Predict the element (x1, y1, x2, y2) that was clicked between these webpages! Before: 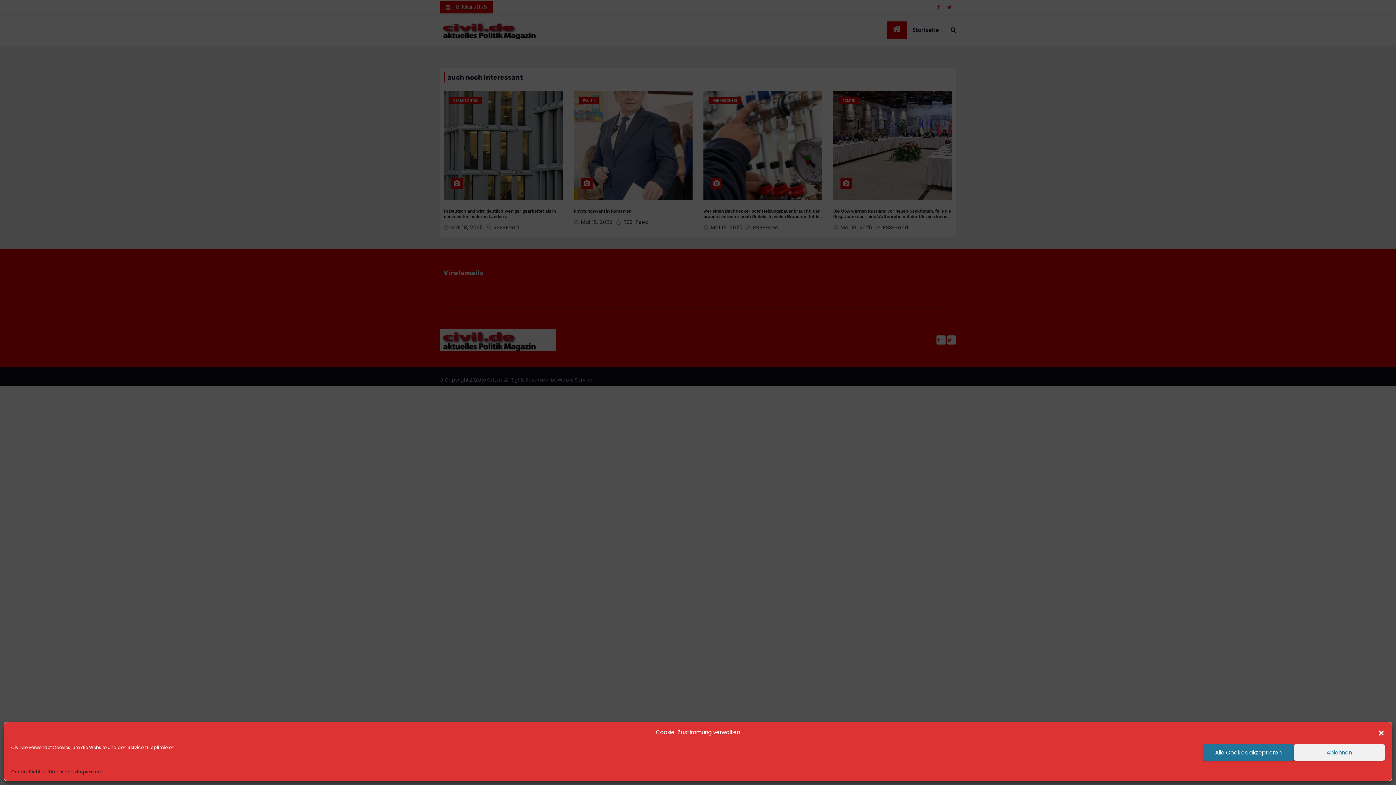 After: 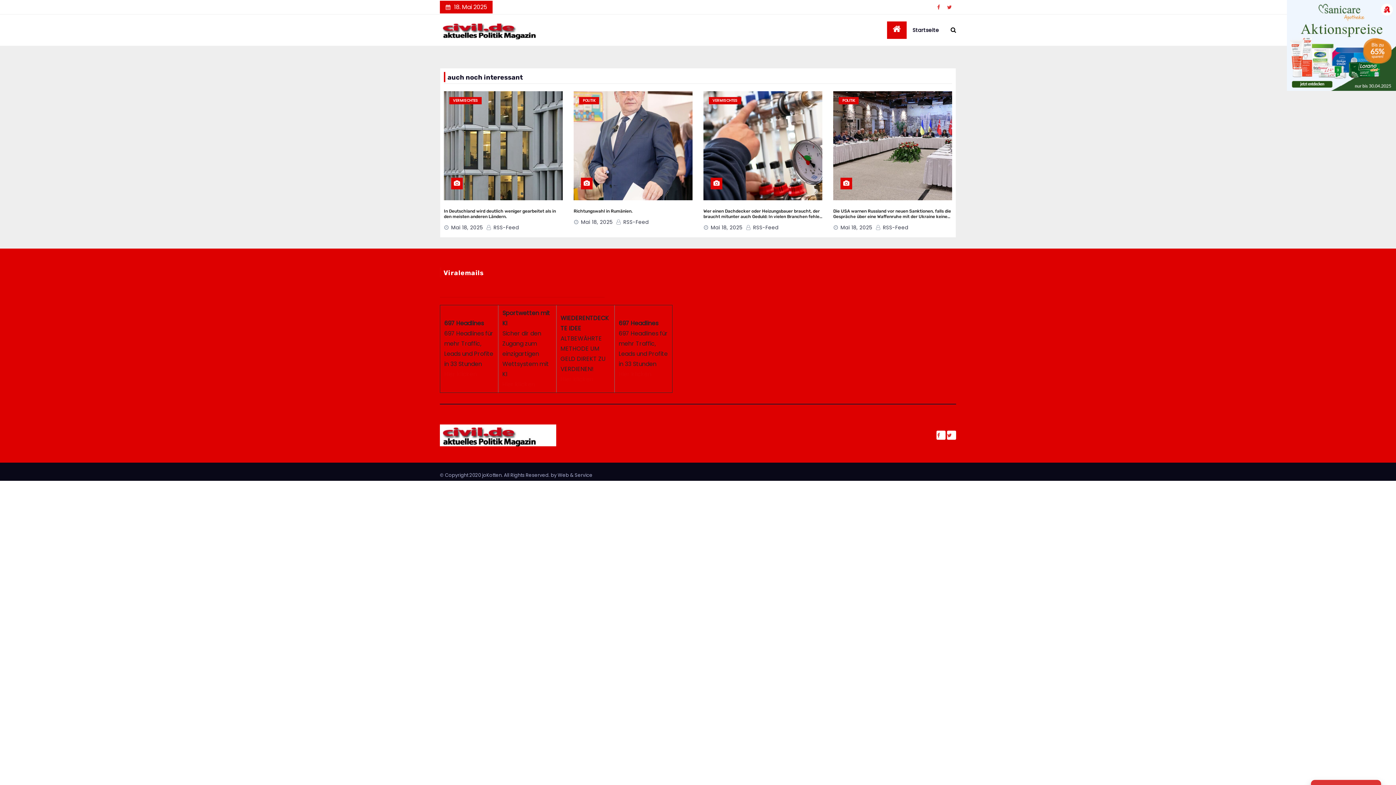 Action: bbox: (1377, 729, 1385, 736) label: Dialog schließen